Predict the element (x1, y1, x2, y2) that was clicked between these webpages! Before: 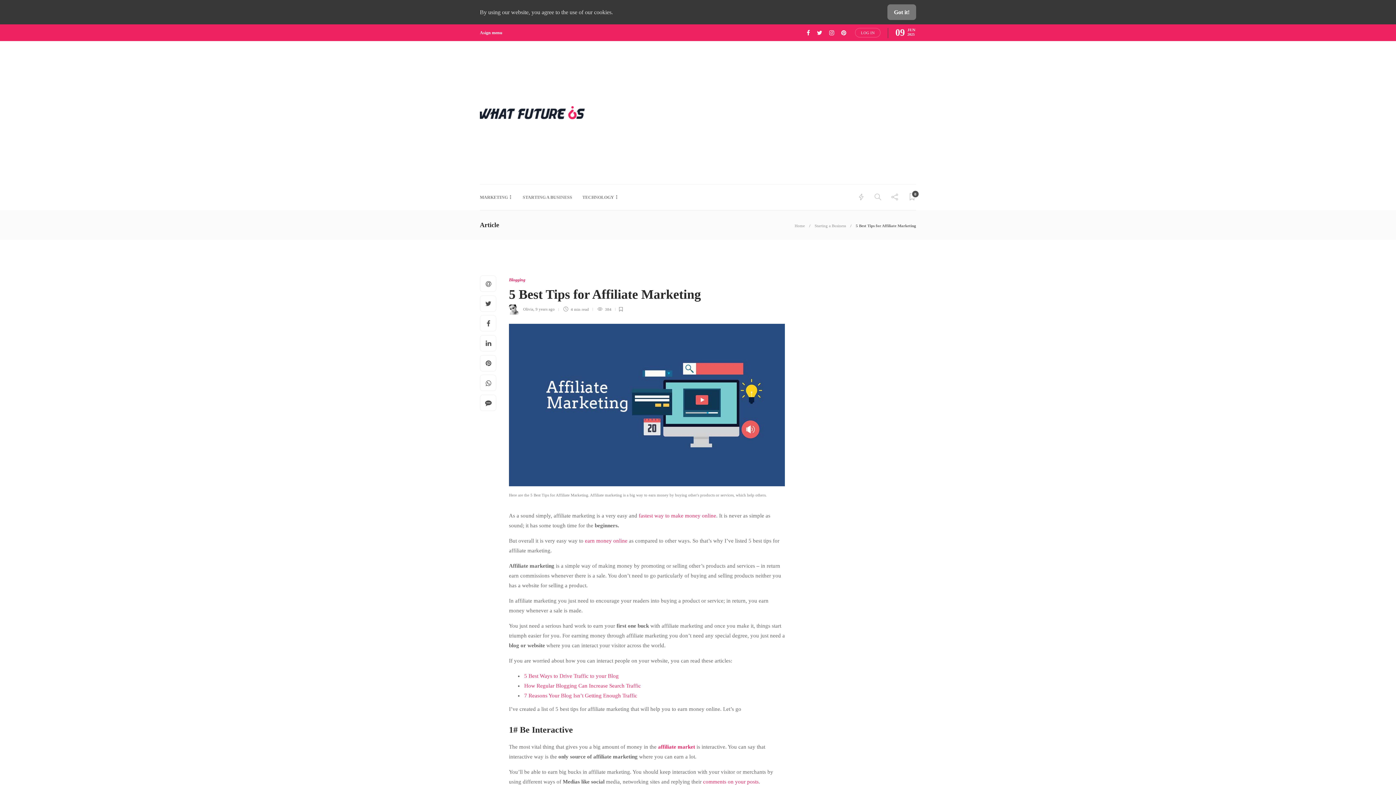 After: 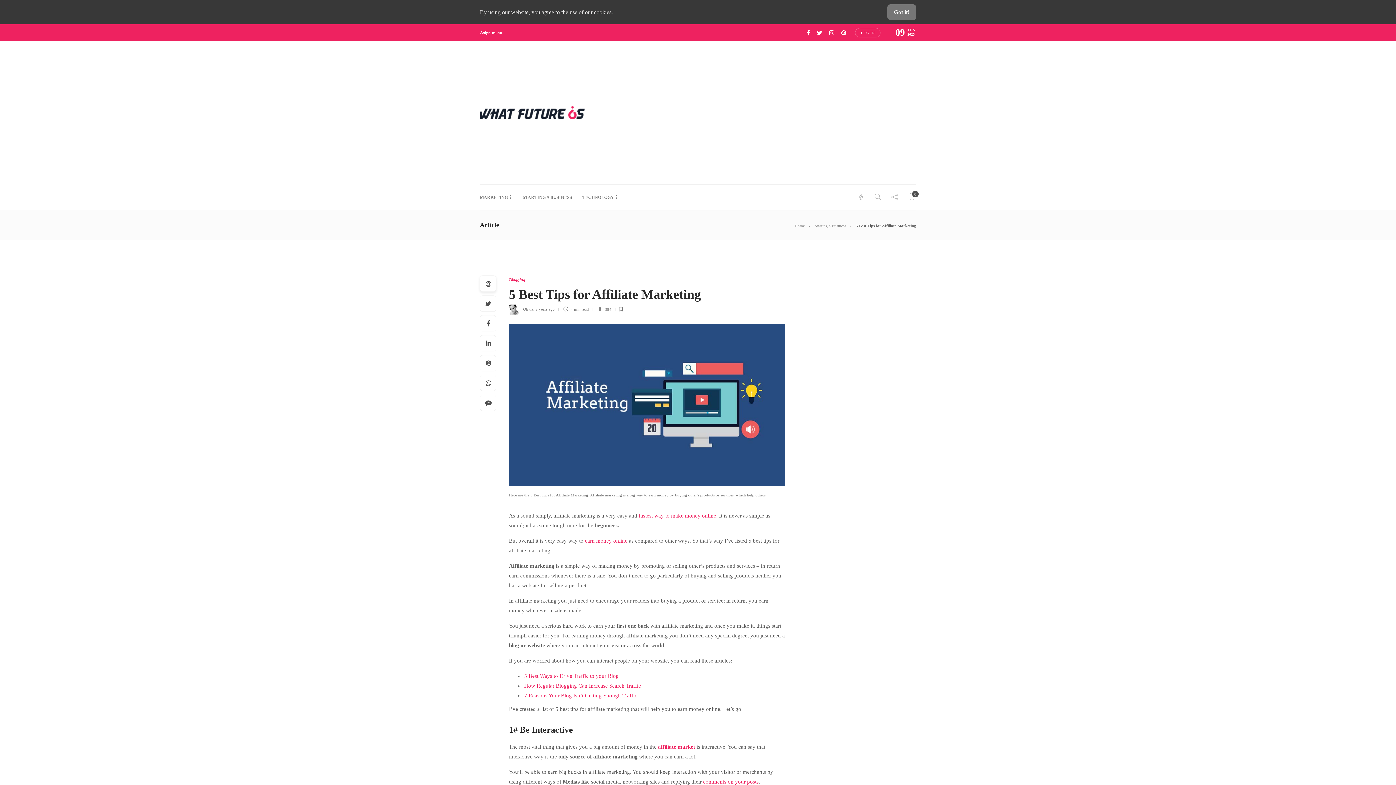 Action: bbox: (480, 276, 496, 292)